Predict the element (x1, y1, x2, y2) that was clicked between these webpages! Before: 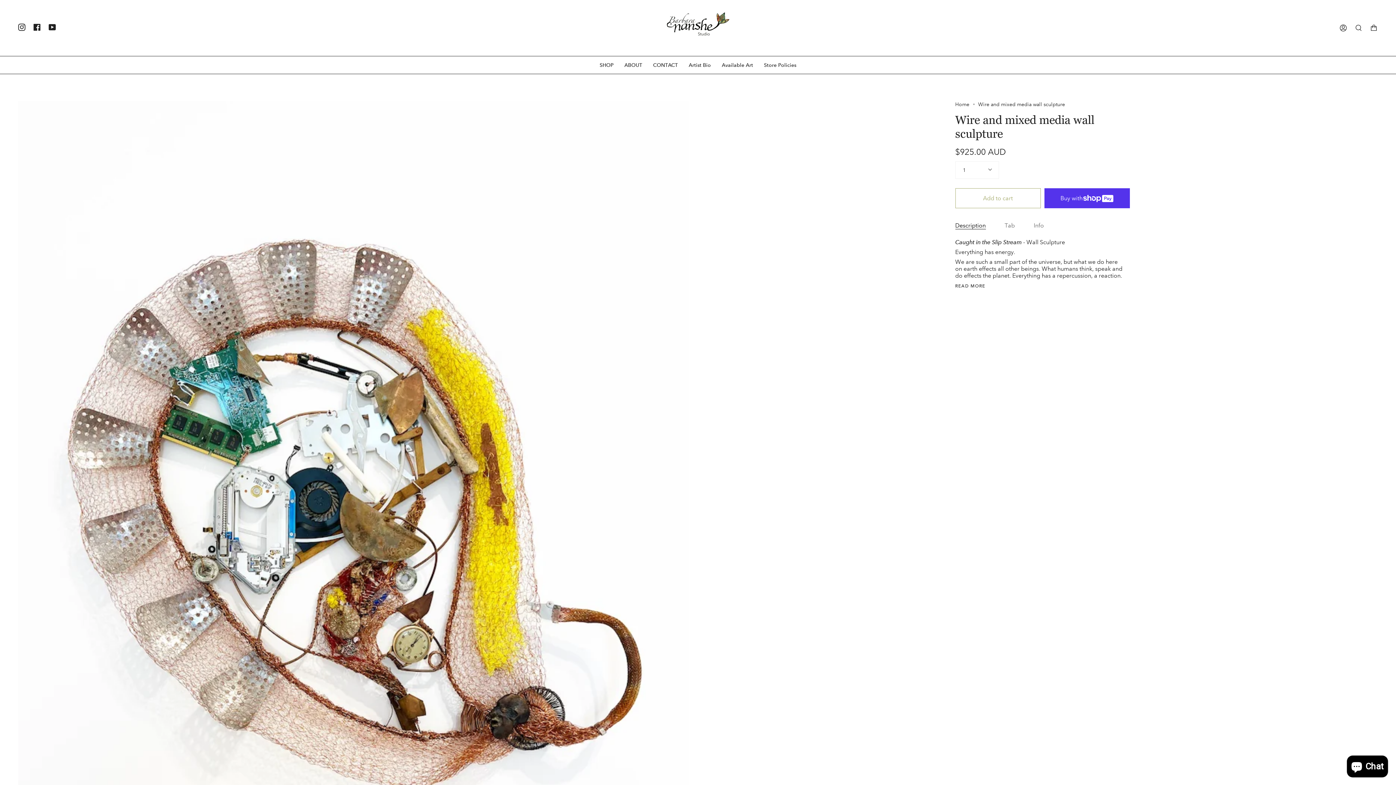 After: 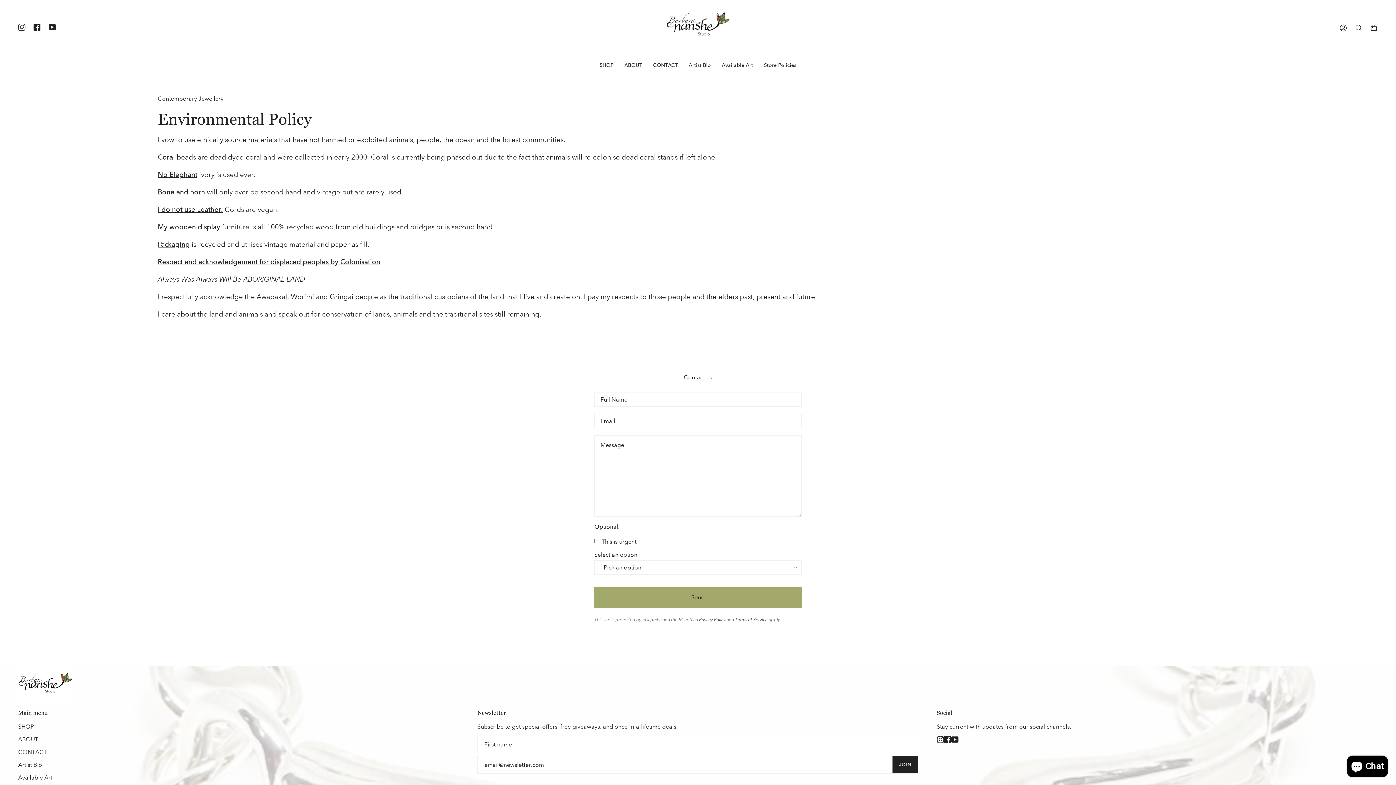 Action: label: Store Policies bbox: (758, 56, 802, 73)